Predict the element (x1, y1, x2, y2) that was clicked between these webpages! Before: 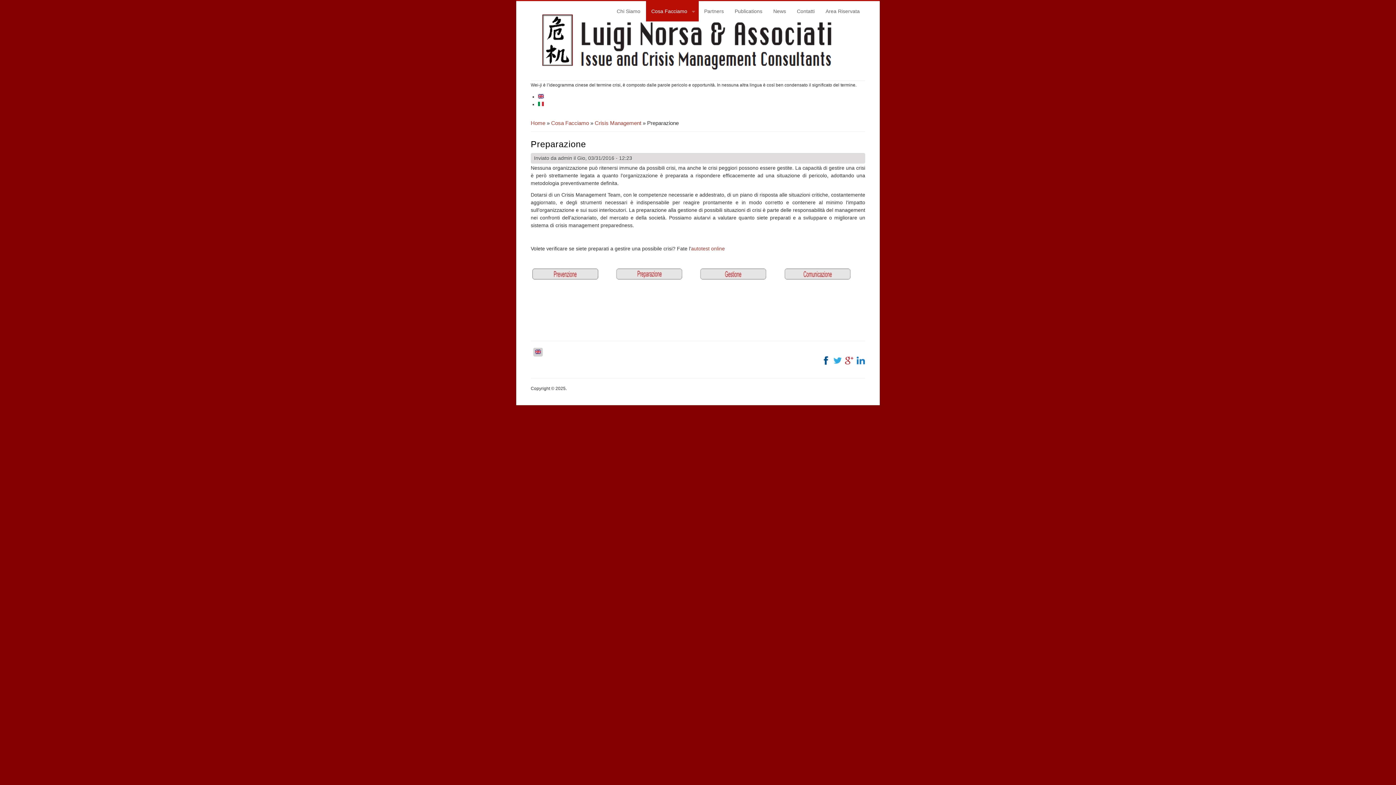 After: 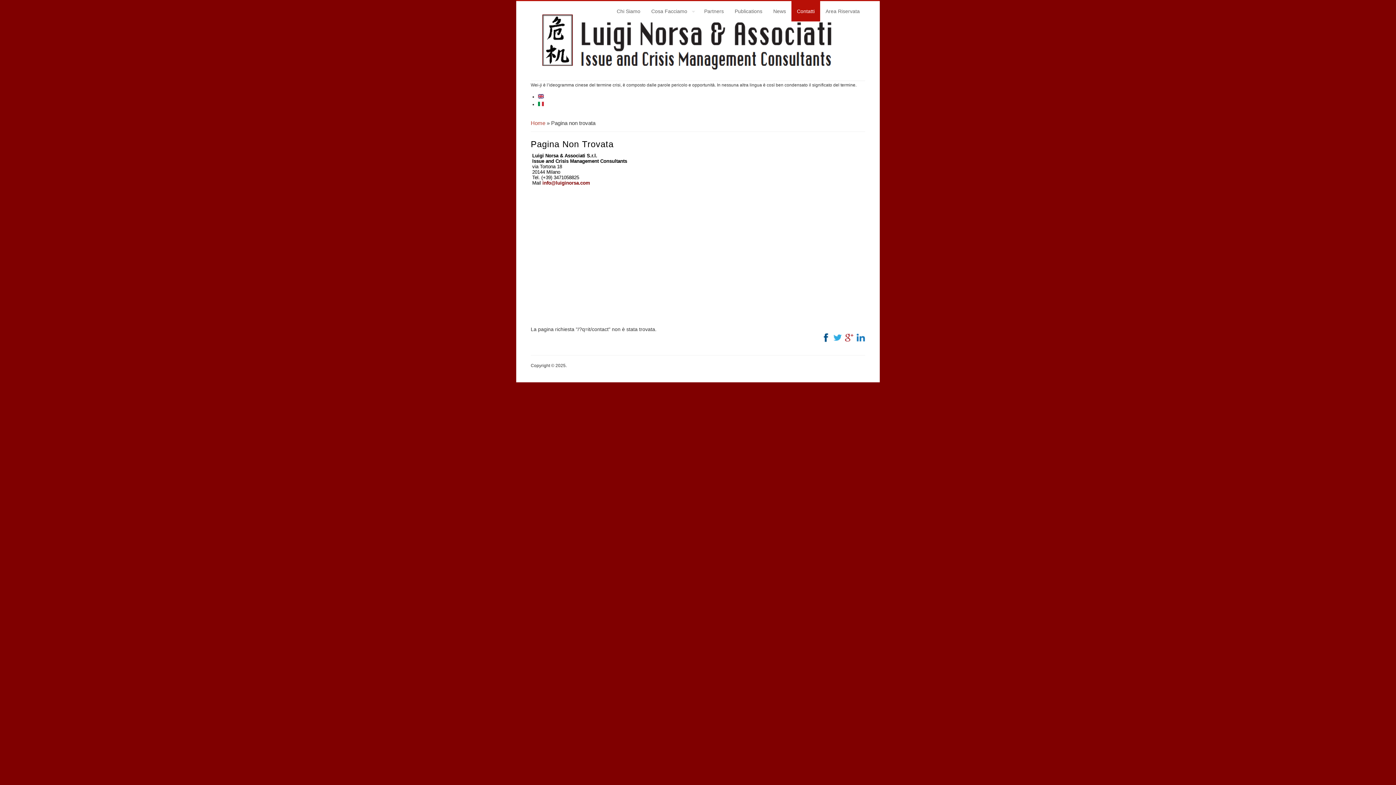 Action: bbox: (791, 1, 820, 21) label: Contatti